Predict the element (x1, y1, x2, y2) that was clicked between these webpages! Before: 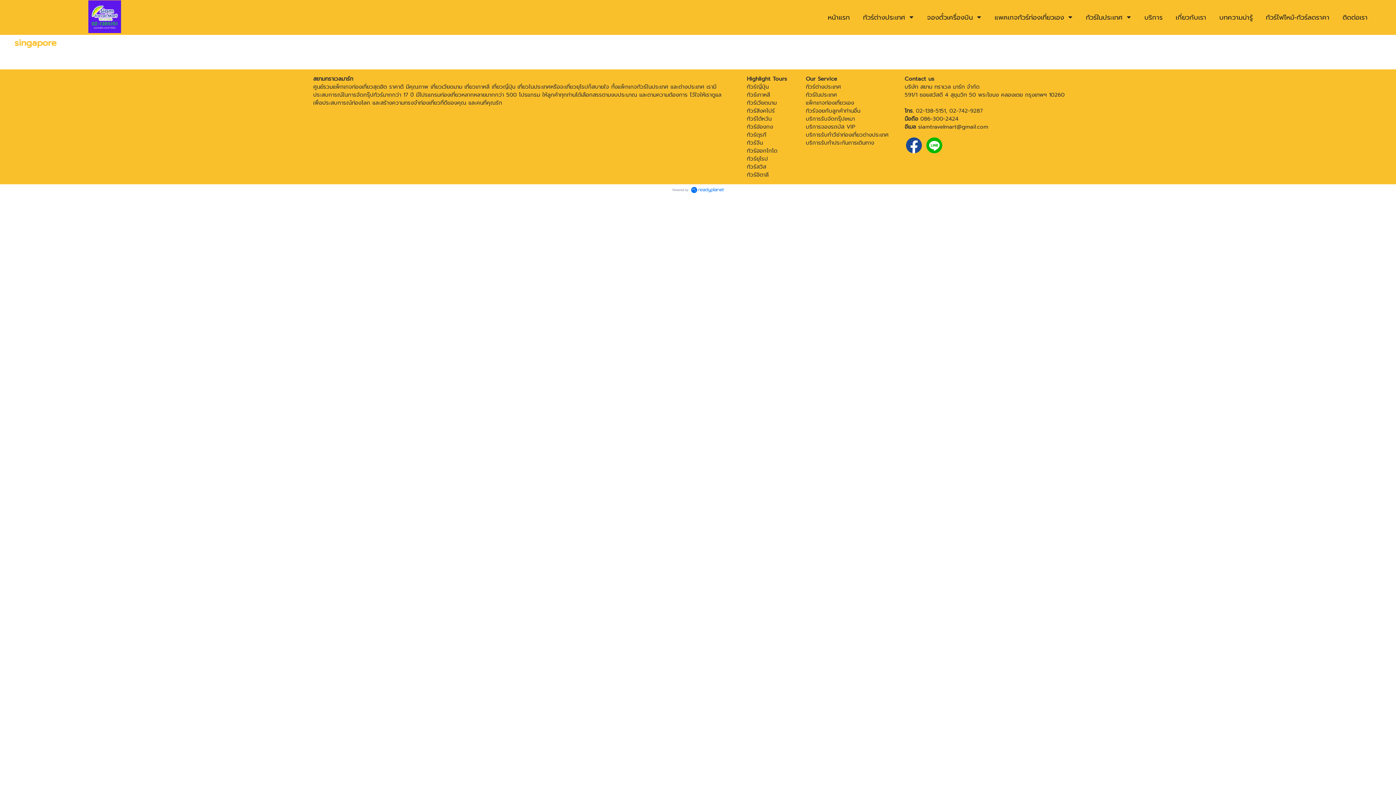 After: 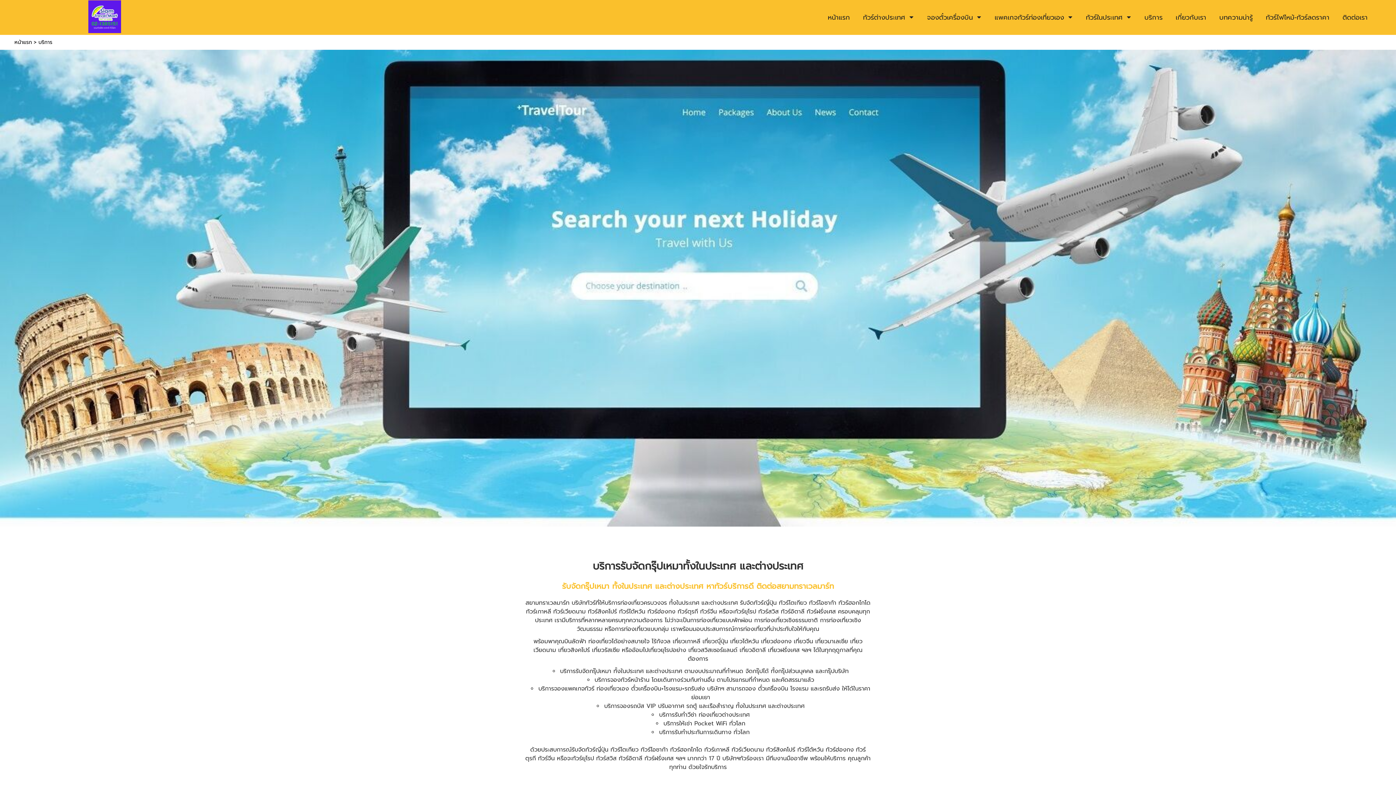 Action: bbox: (1144, 10, 1162, 24) label: บริการ